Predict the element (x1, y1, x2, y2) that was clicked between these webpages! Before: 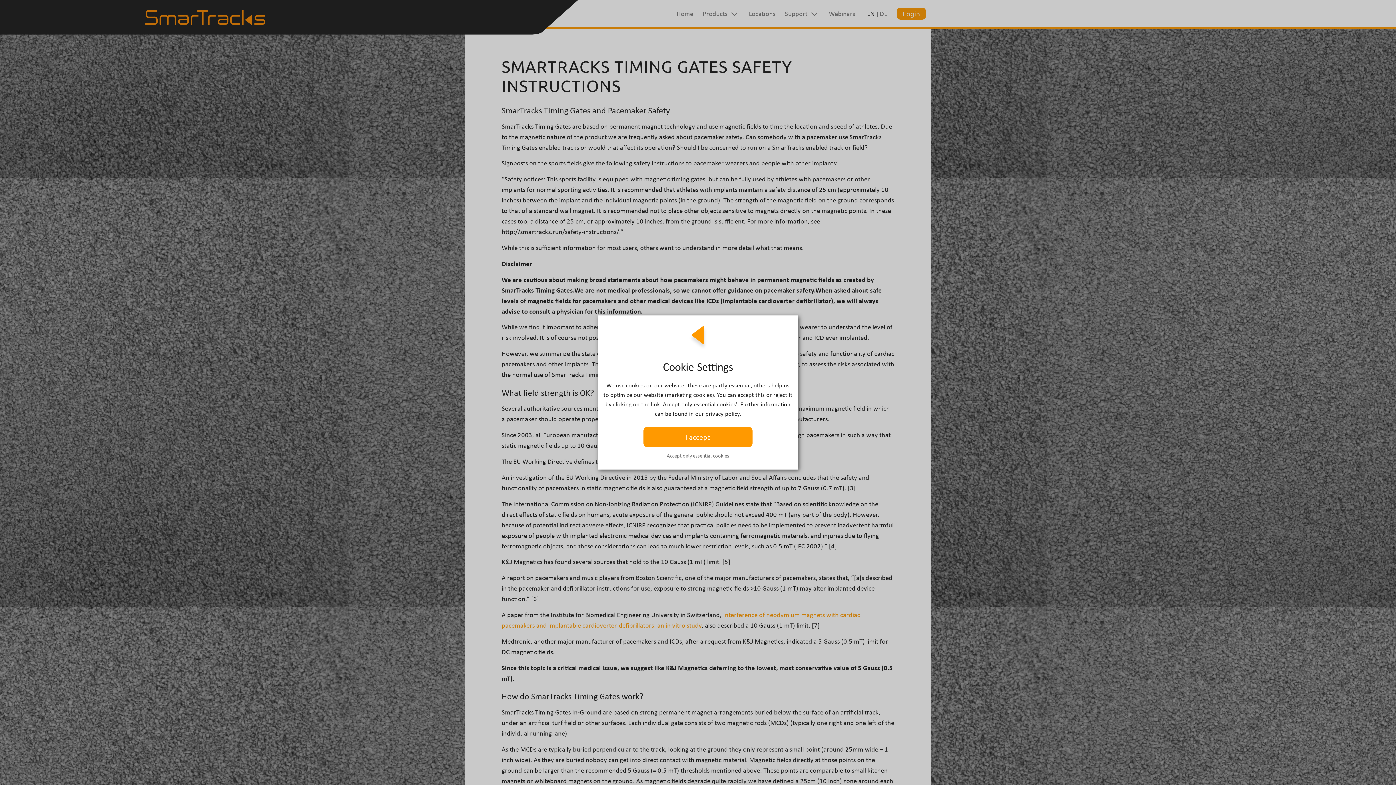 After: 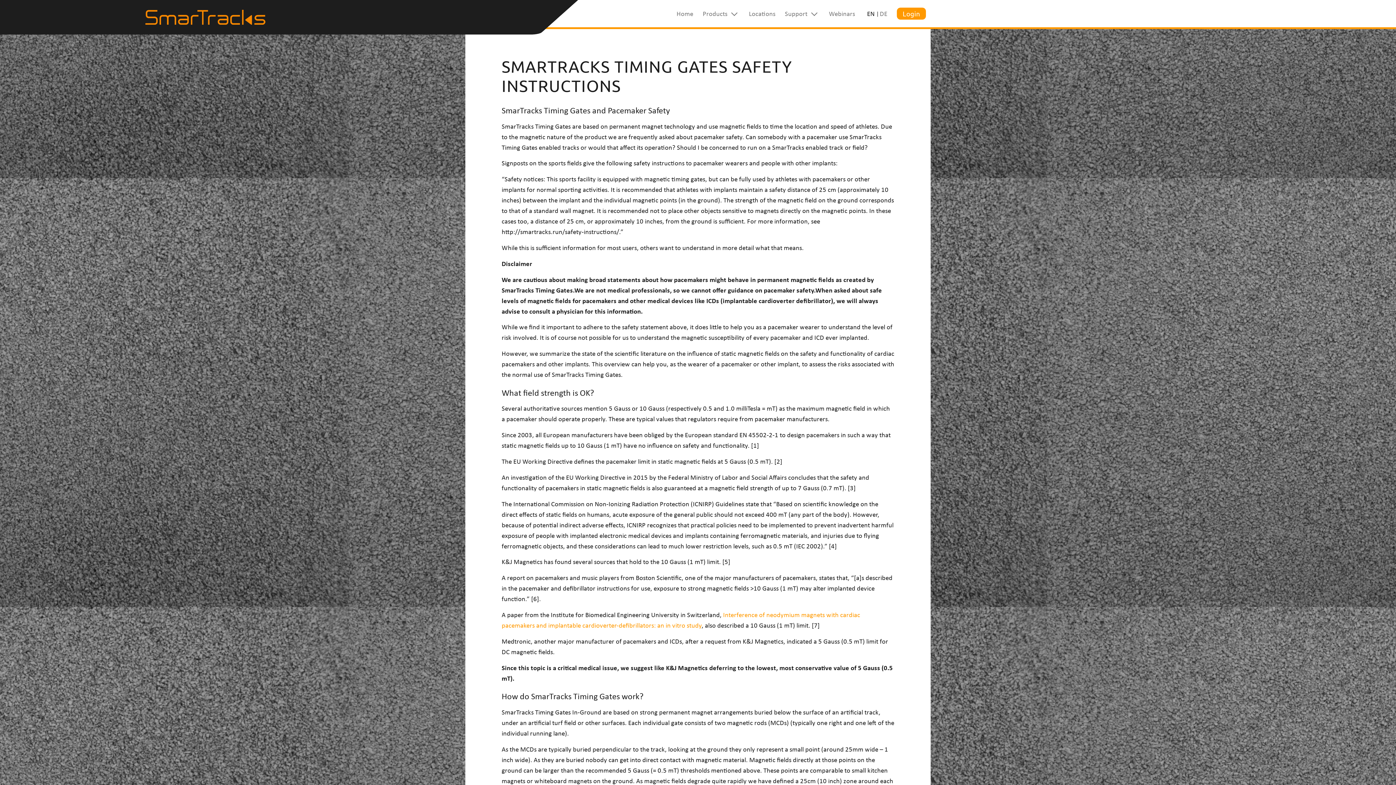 Action: bbox: (648, 447, 747, 464) label: Accept only essential cookies